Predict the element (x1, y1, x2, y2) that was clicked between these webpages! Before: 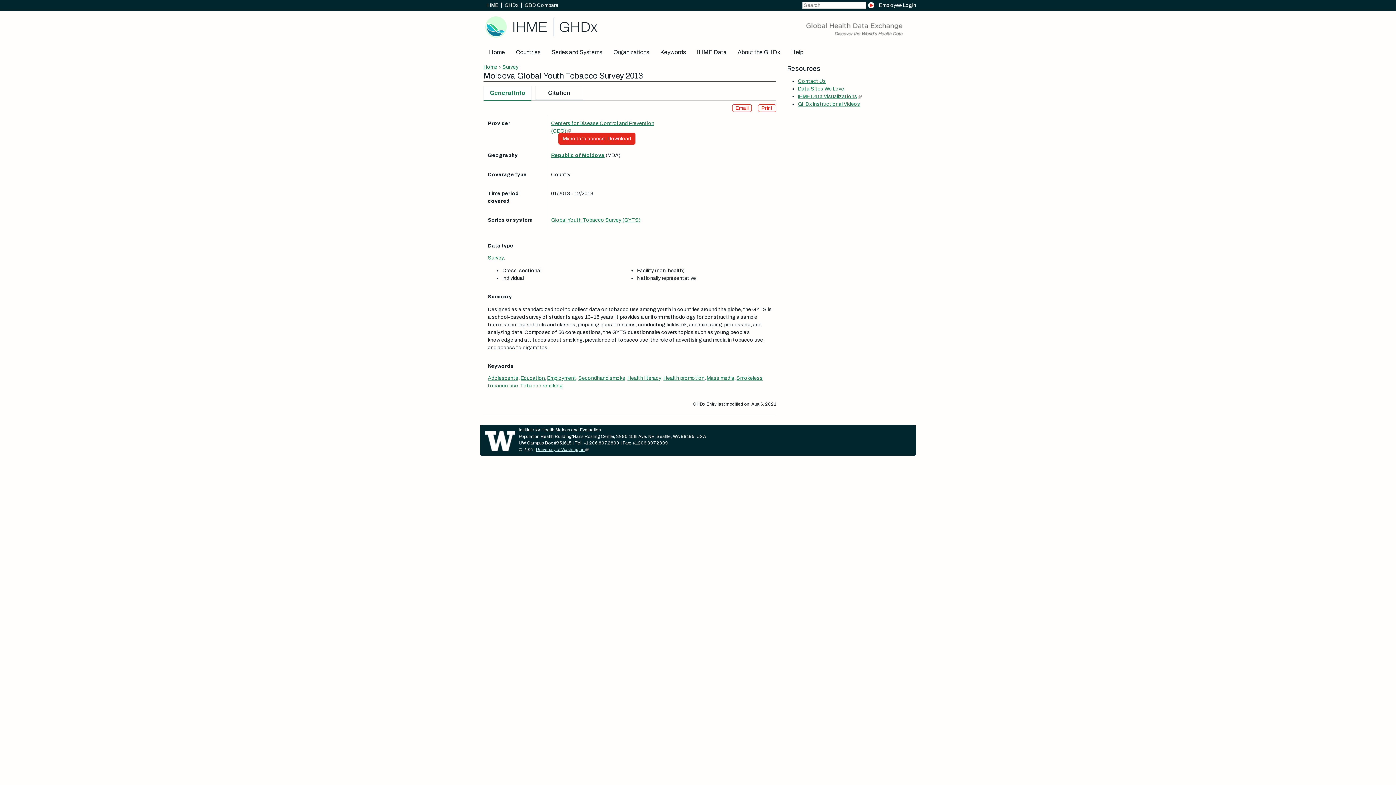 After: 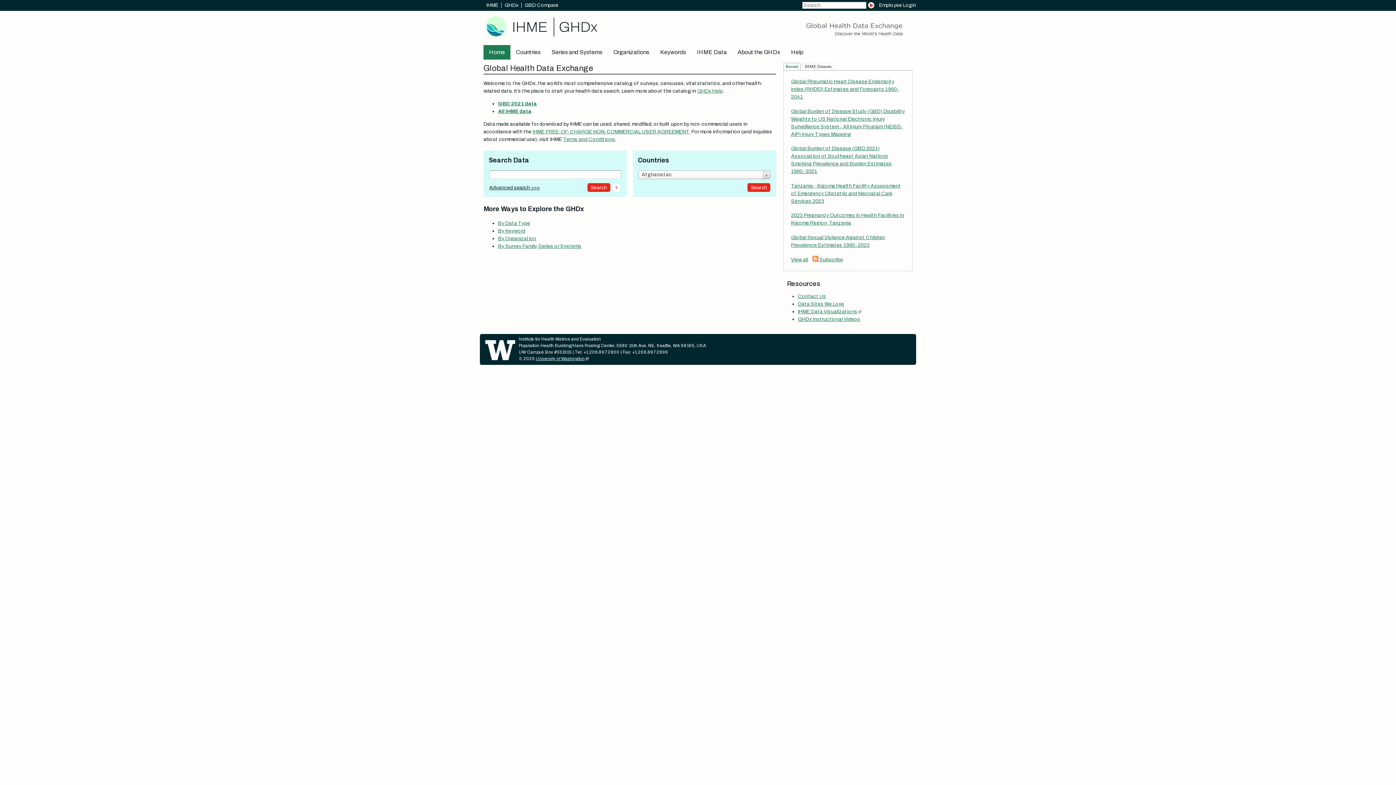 Action: bbox: (483, 45, 510, 59) label: Home